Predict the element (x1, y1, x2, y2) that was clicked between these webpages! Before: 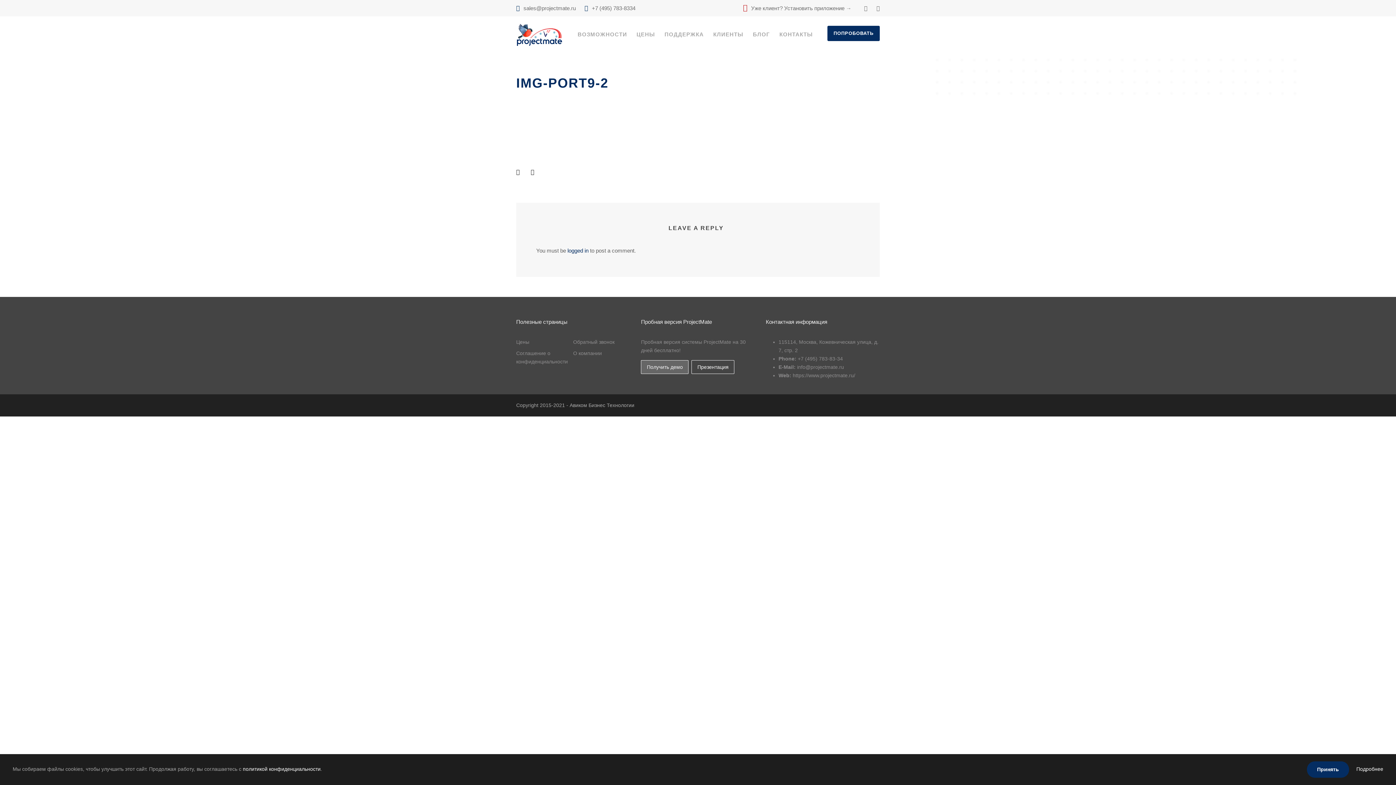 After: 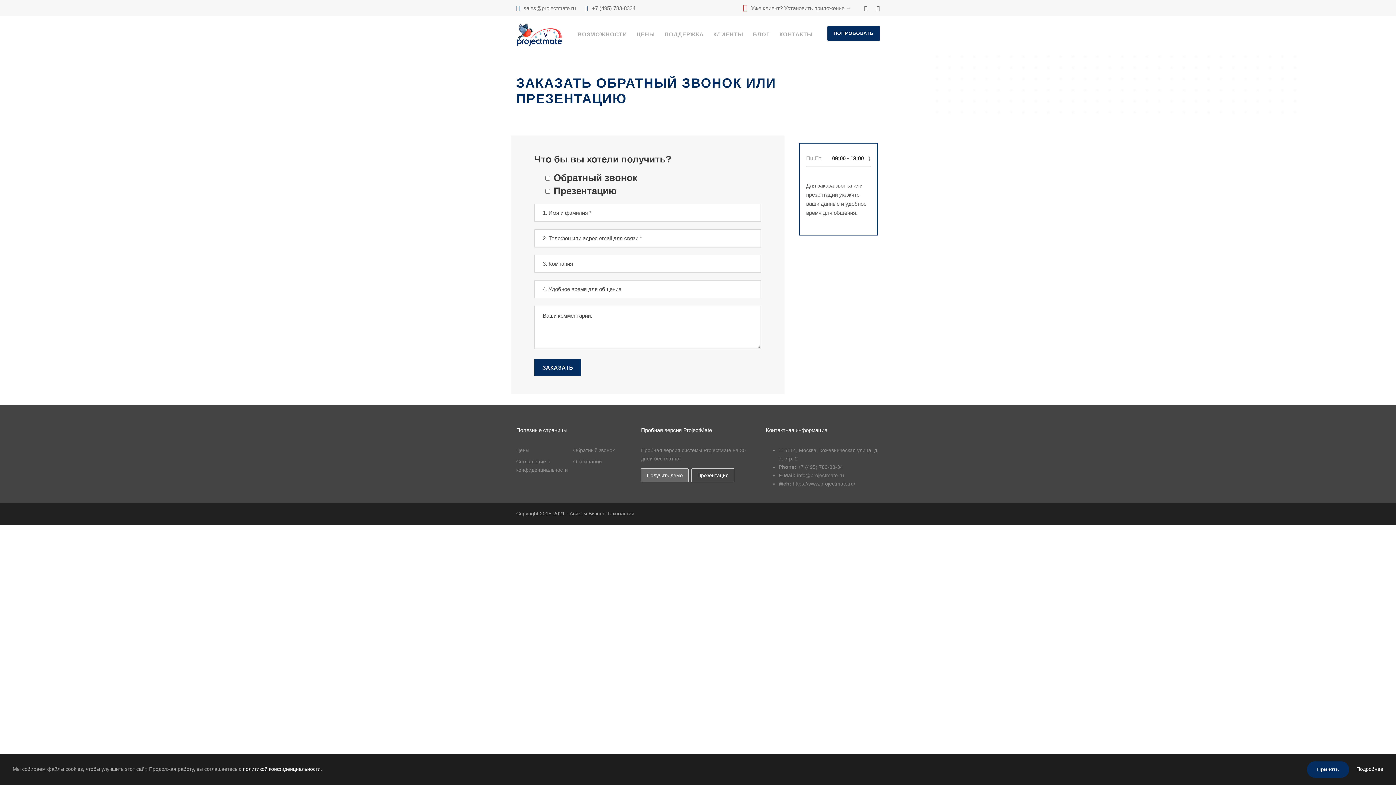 Action: label: Обратный звонок bbox: (573, 339, 614, 344)